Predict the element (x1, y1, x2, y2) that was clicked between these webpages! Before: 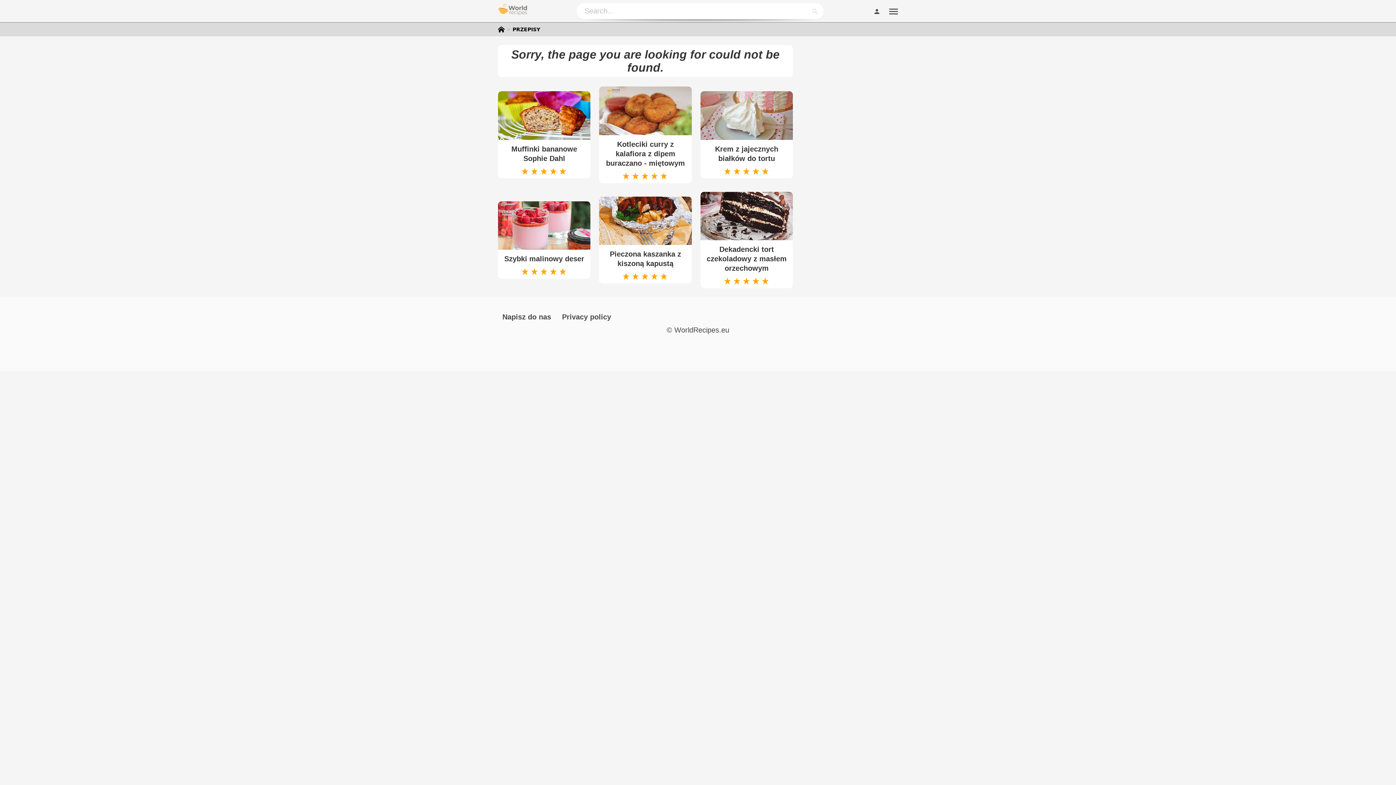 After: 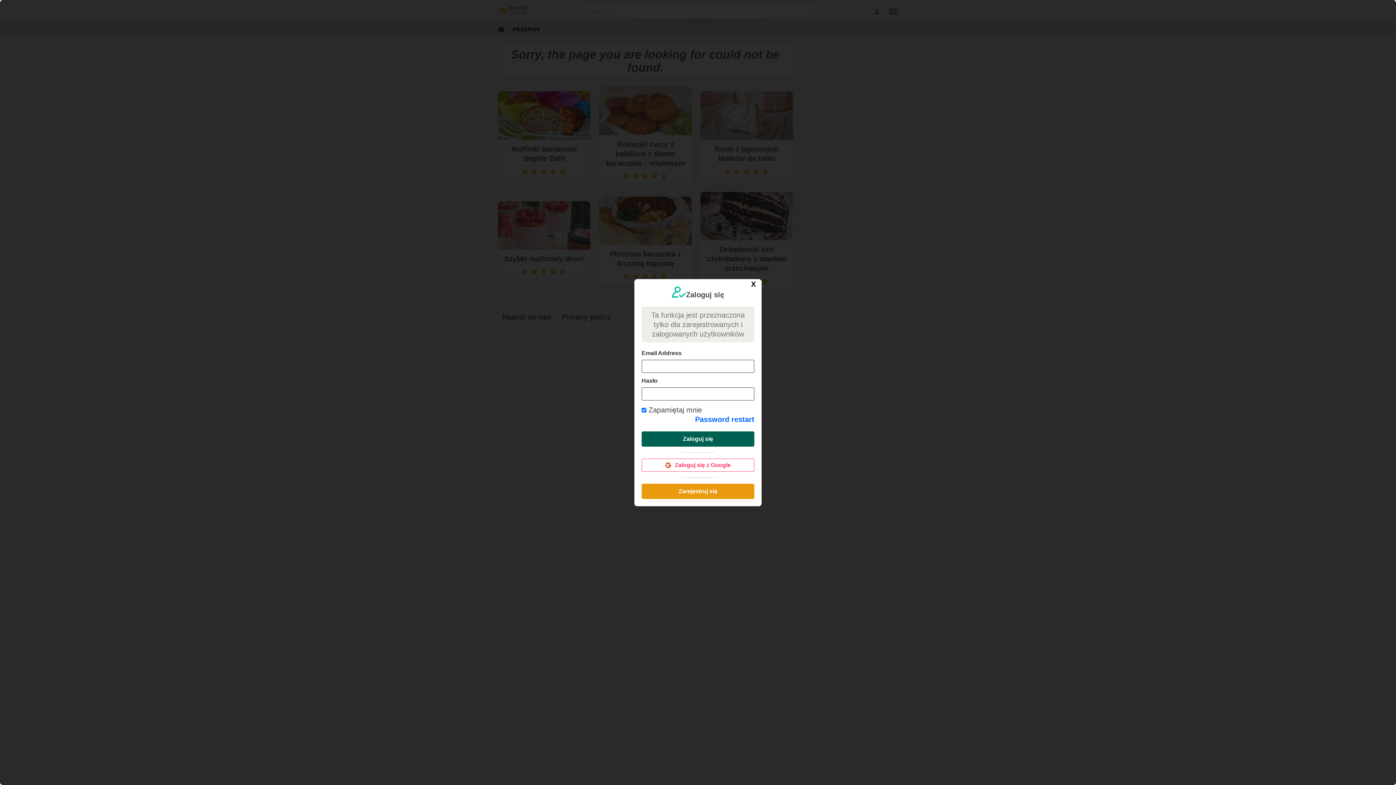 Action: bbox: (869, 0, 885, 22)